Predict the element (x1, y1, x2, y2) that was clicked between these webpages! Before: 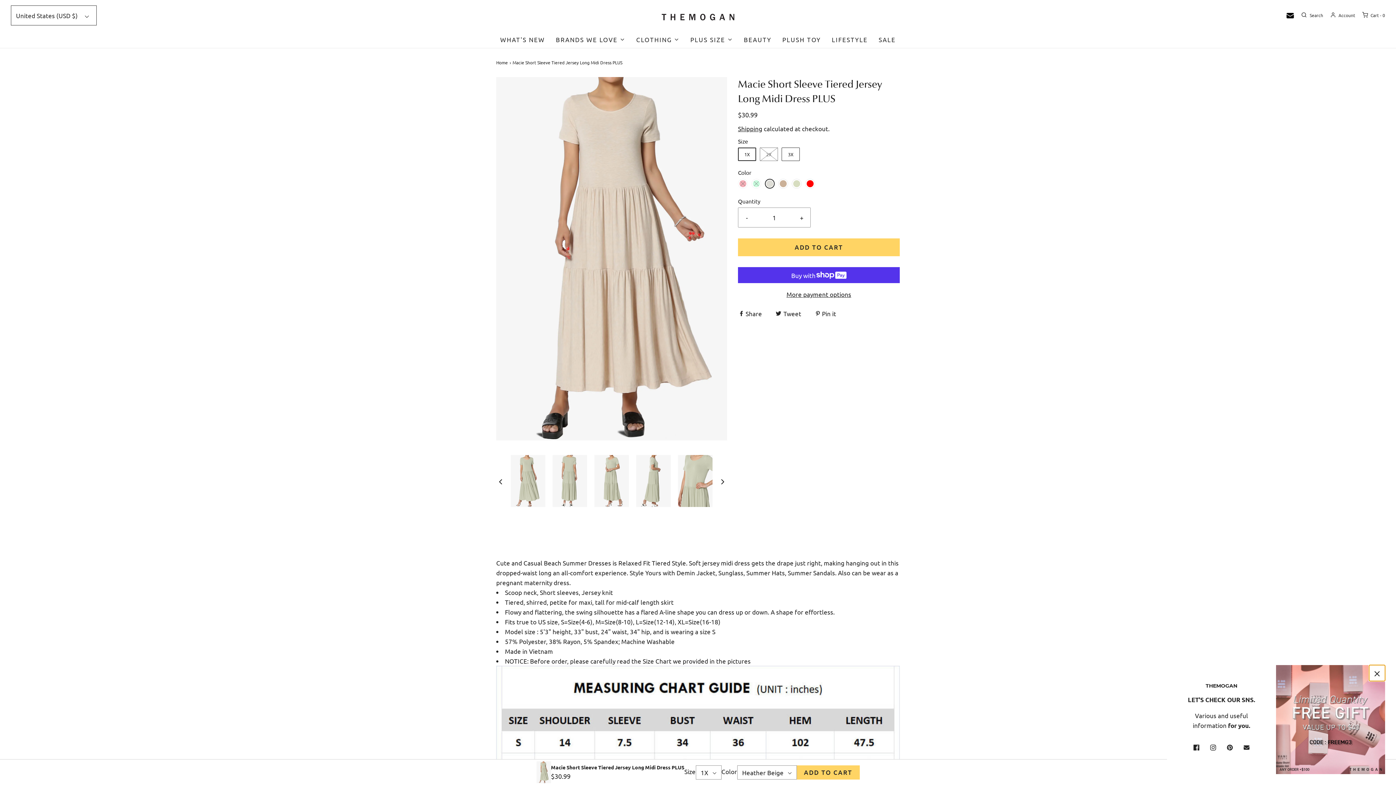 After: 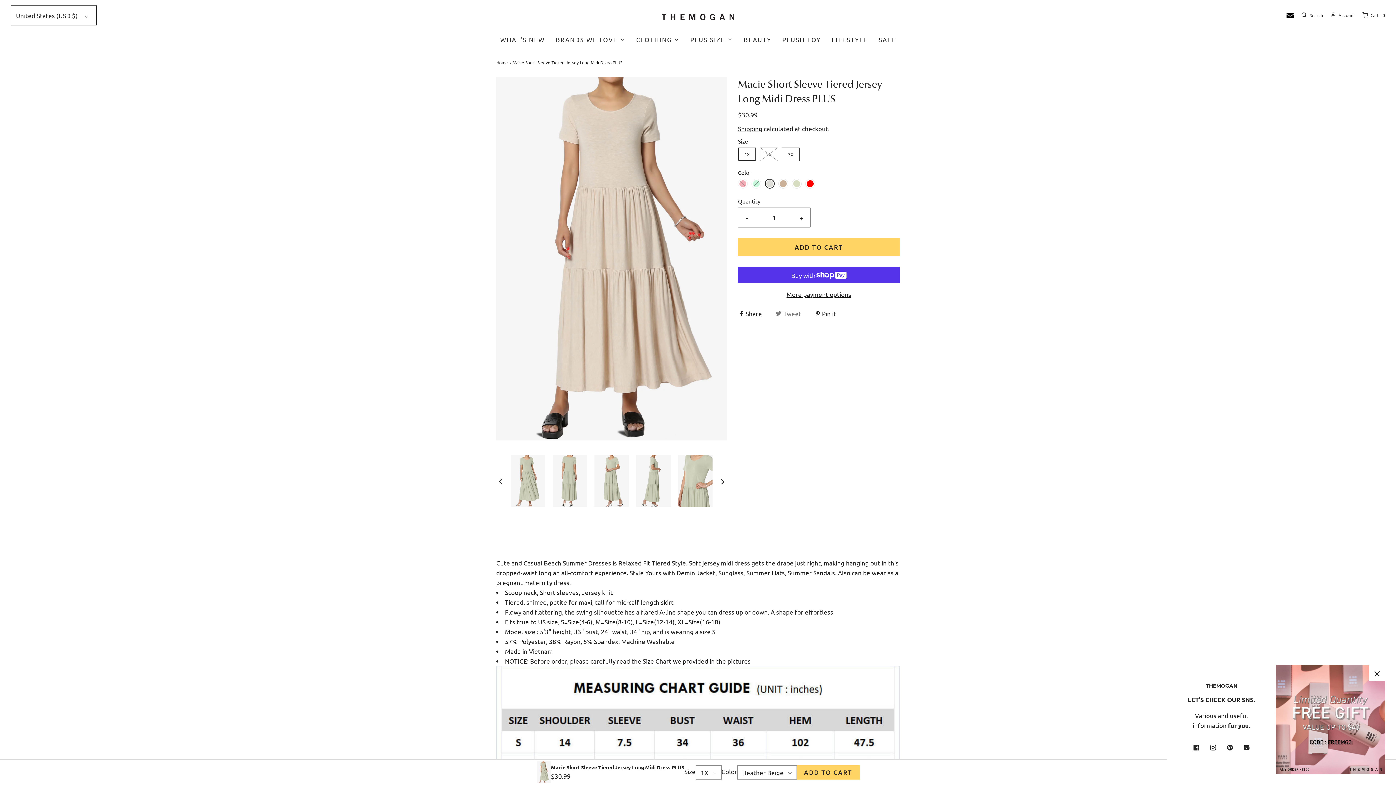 Action: bbox: (775, 308, 803, 317) label:  Tweet 